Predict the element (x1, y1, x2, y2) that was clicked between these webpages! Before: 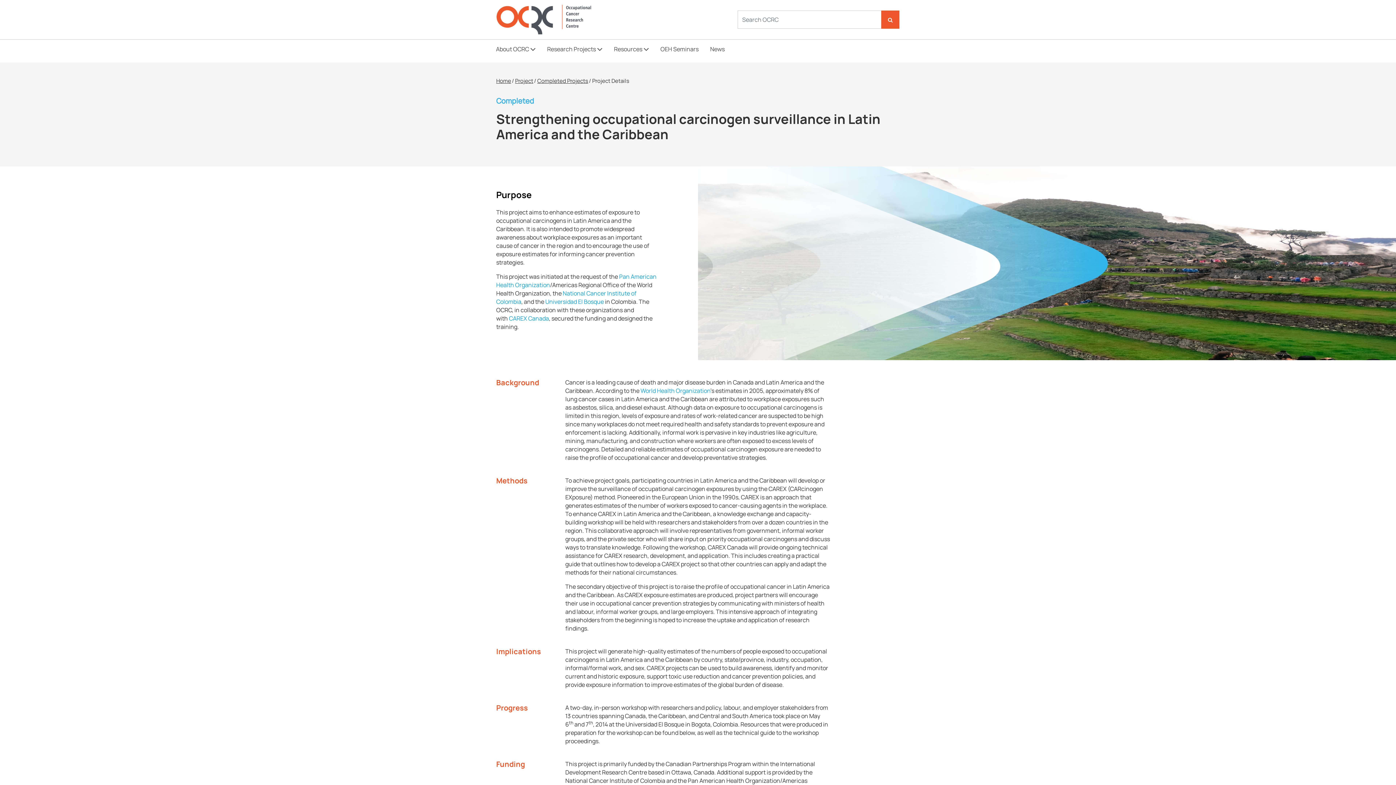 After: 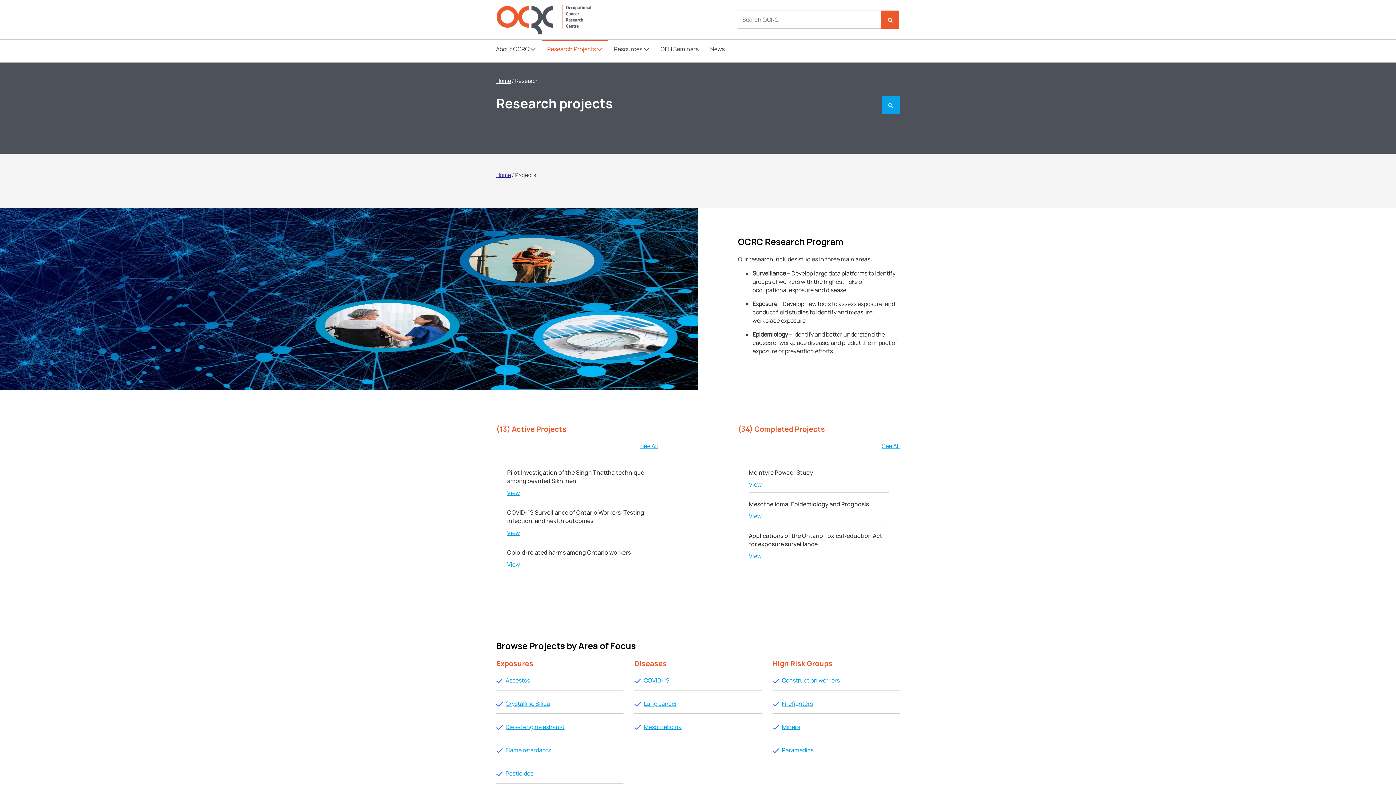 Action: label: Project bbox: (512, 76, 533, 84)